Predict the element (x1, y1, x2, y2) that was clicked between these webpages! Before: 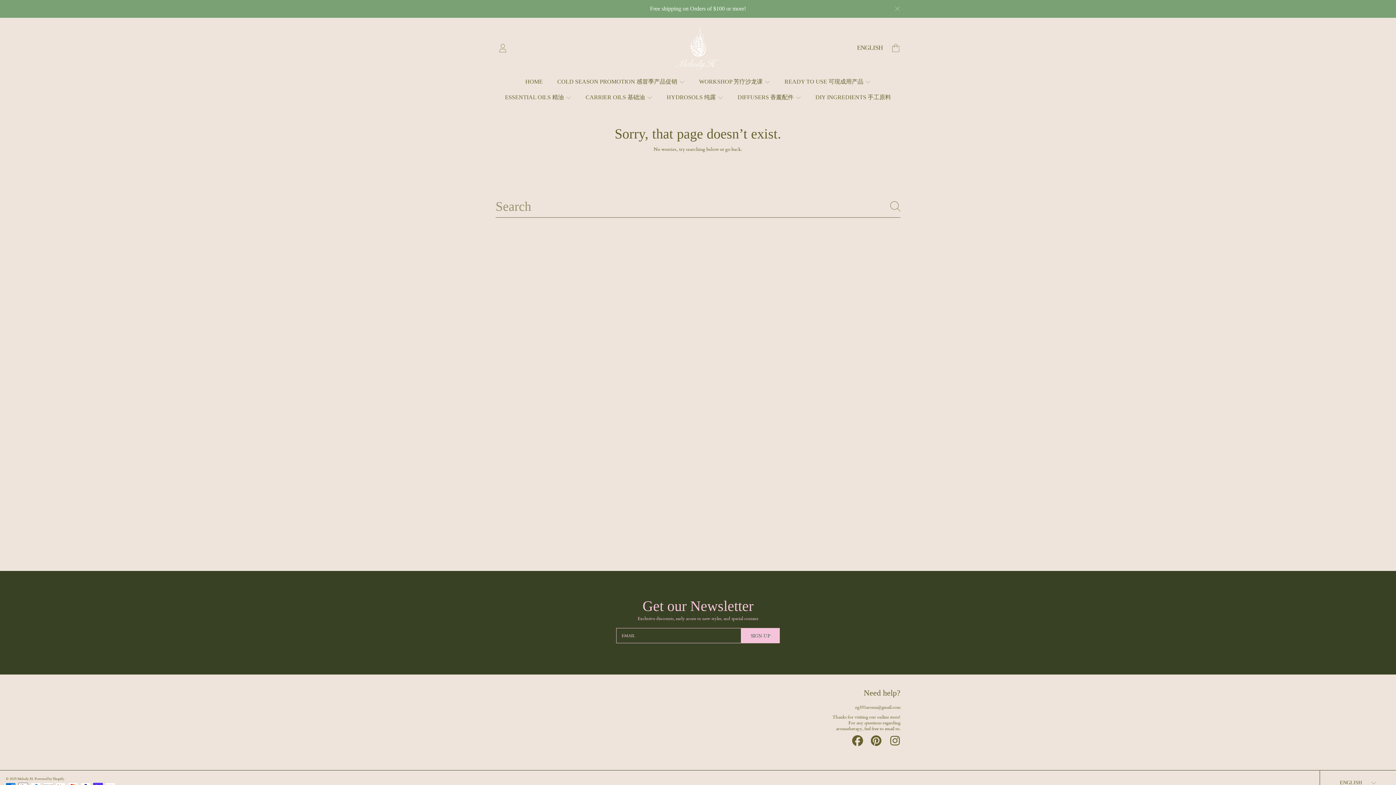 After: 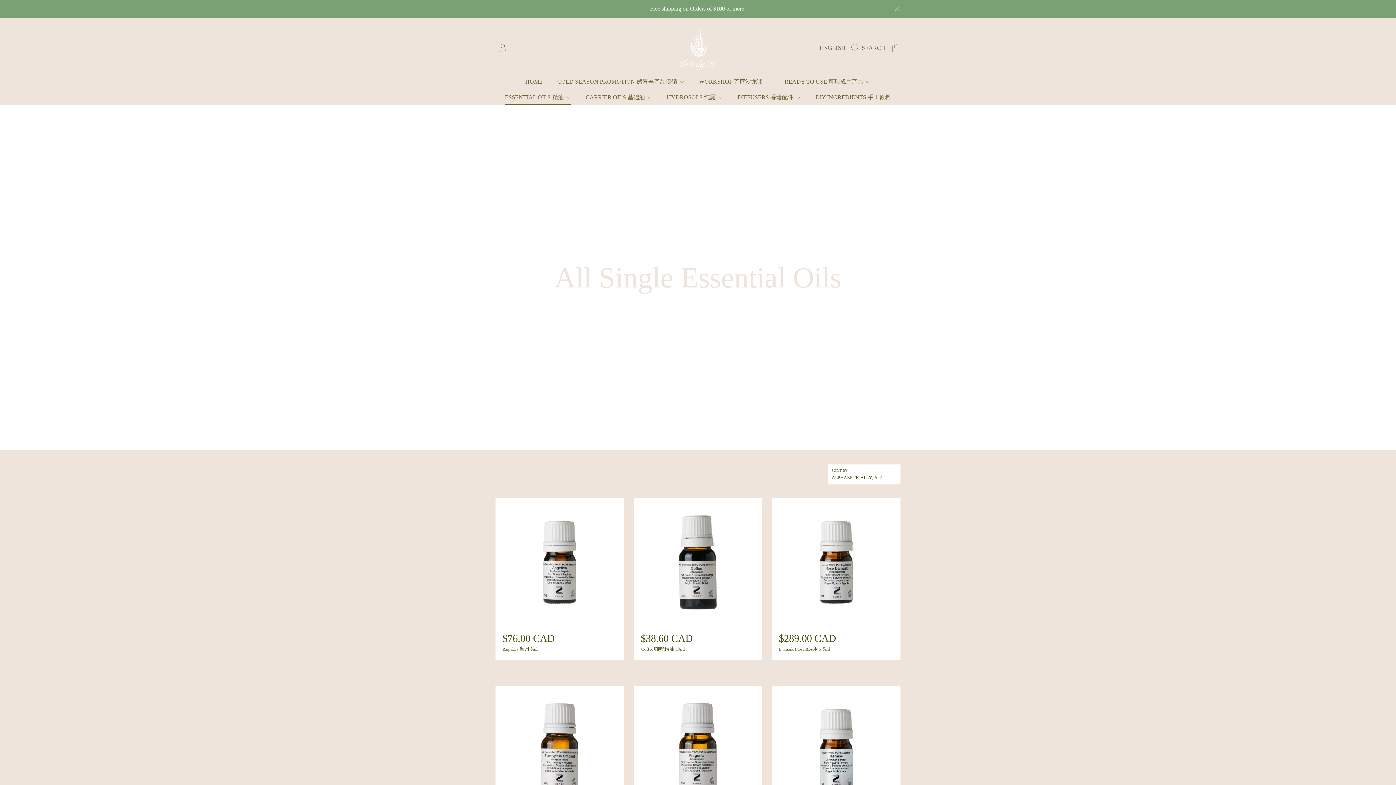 Action: label: ESSENTIAL OILS 精油  bbox: (505, 94, 571, 100)